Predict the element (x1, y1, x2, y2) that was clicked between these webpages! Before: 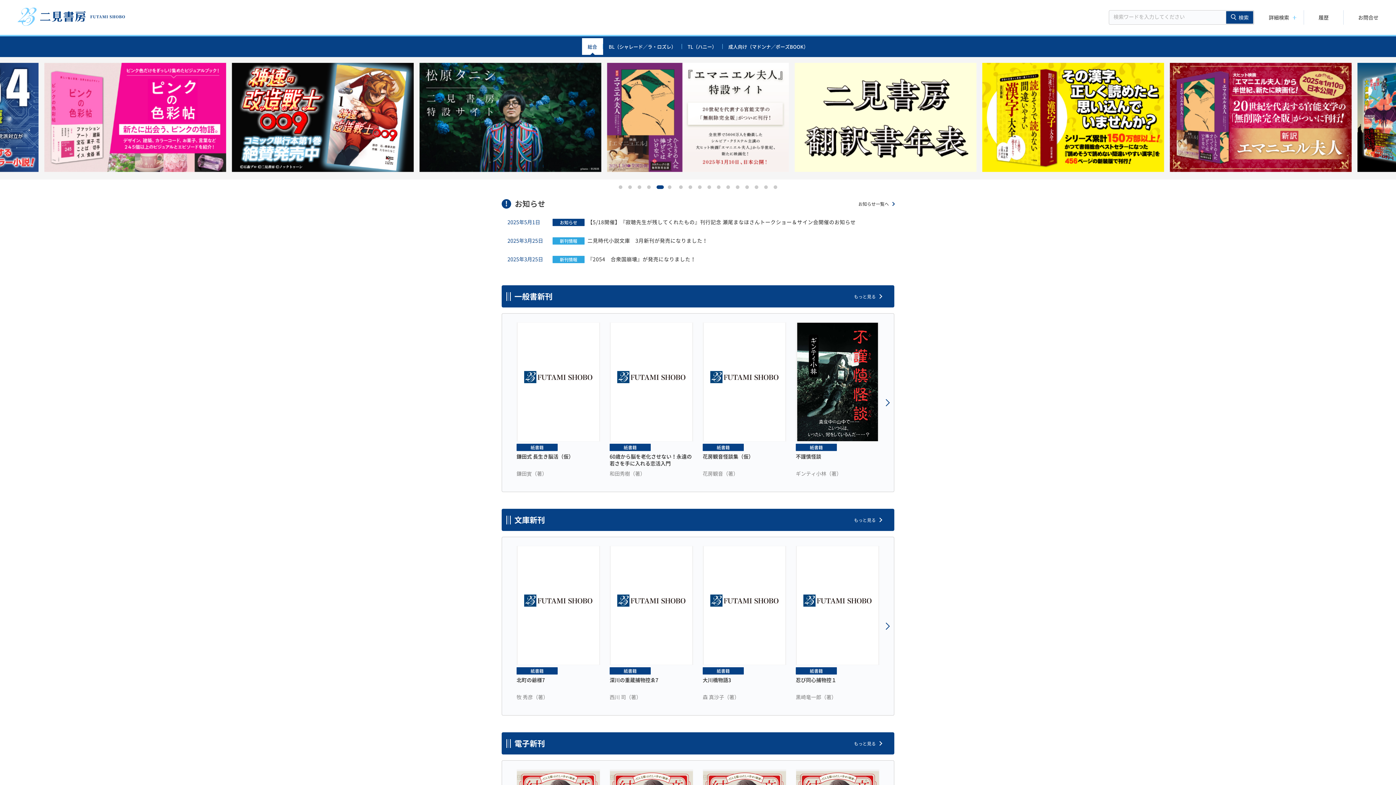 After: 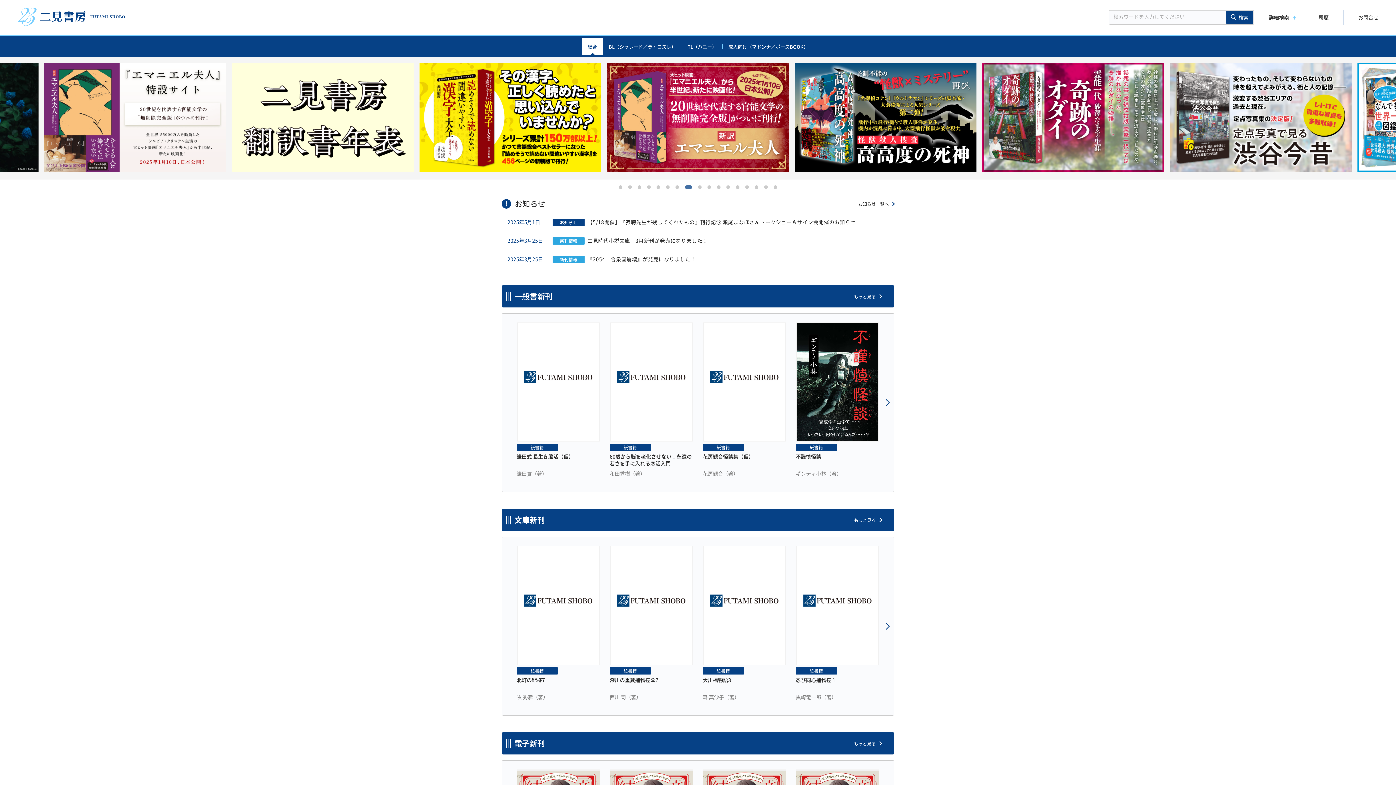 Action: bbox: (688, 185, 692, 189)